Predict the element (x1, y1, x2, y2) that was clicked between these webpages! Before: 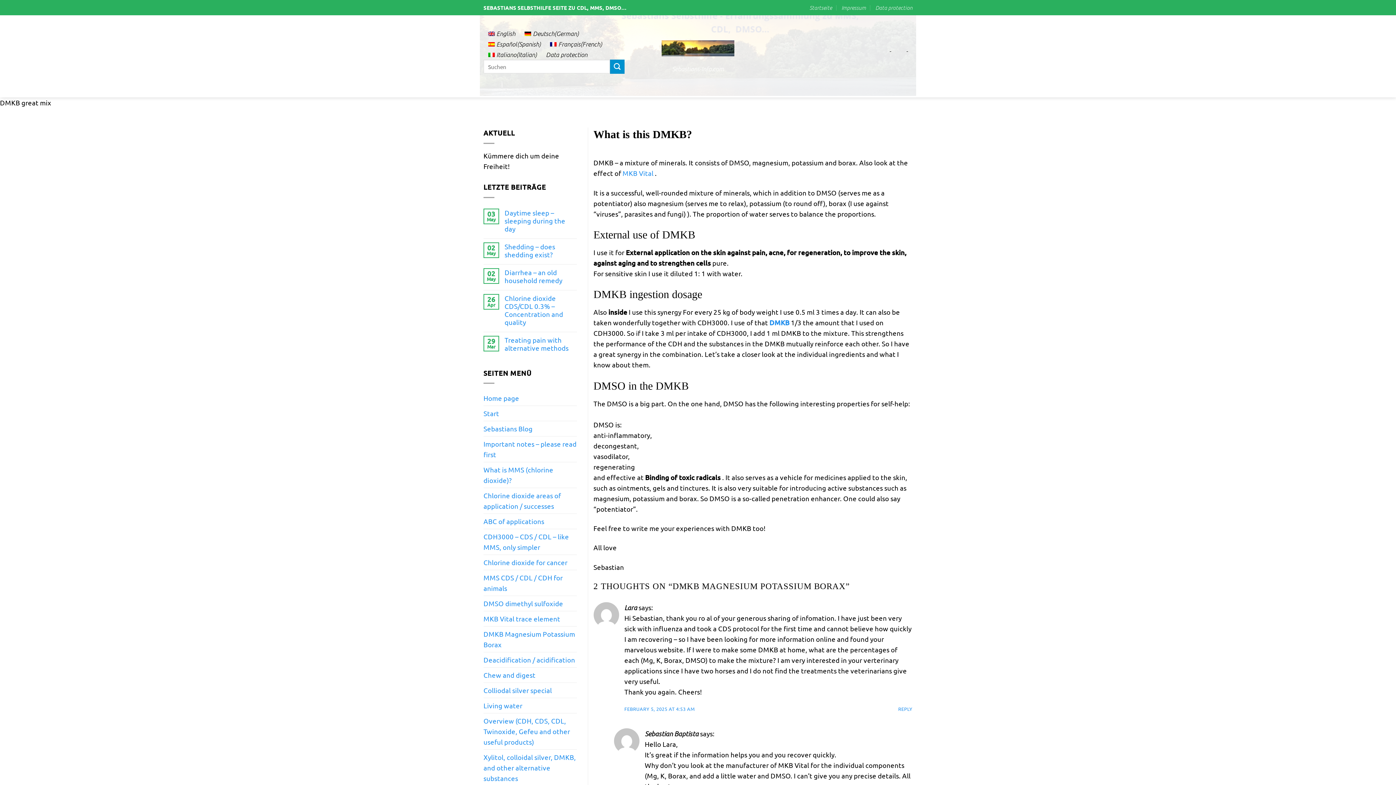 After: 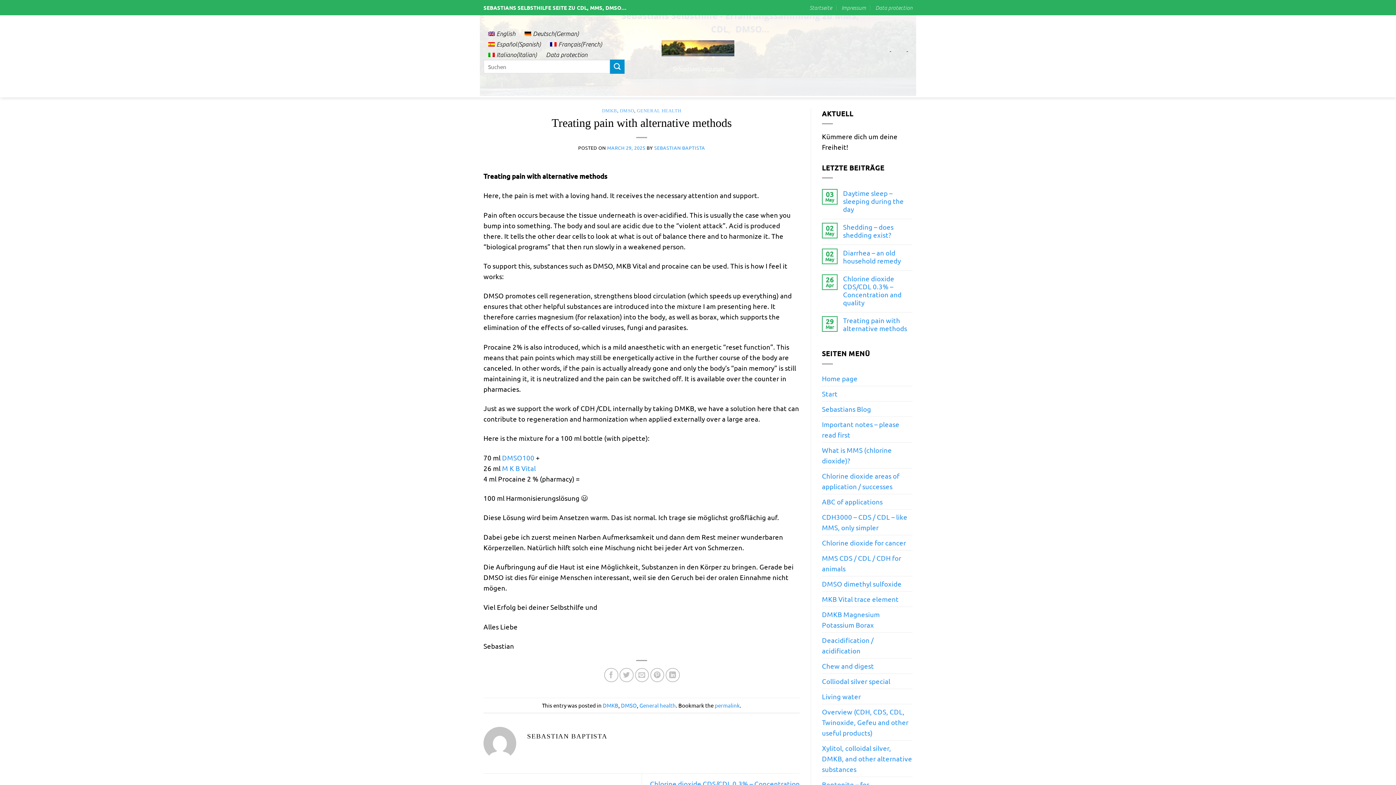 Action: bbox: (504, 335, 576, 351) label: Treating pain with alternative methods